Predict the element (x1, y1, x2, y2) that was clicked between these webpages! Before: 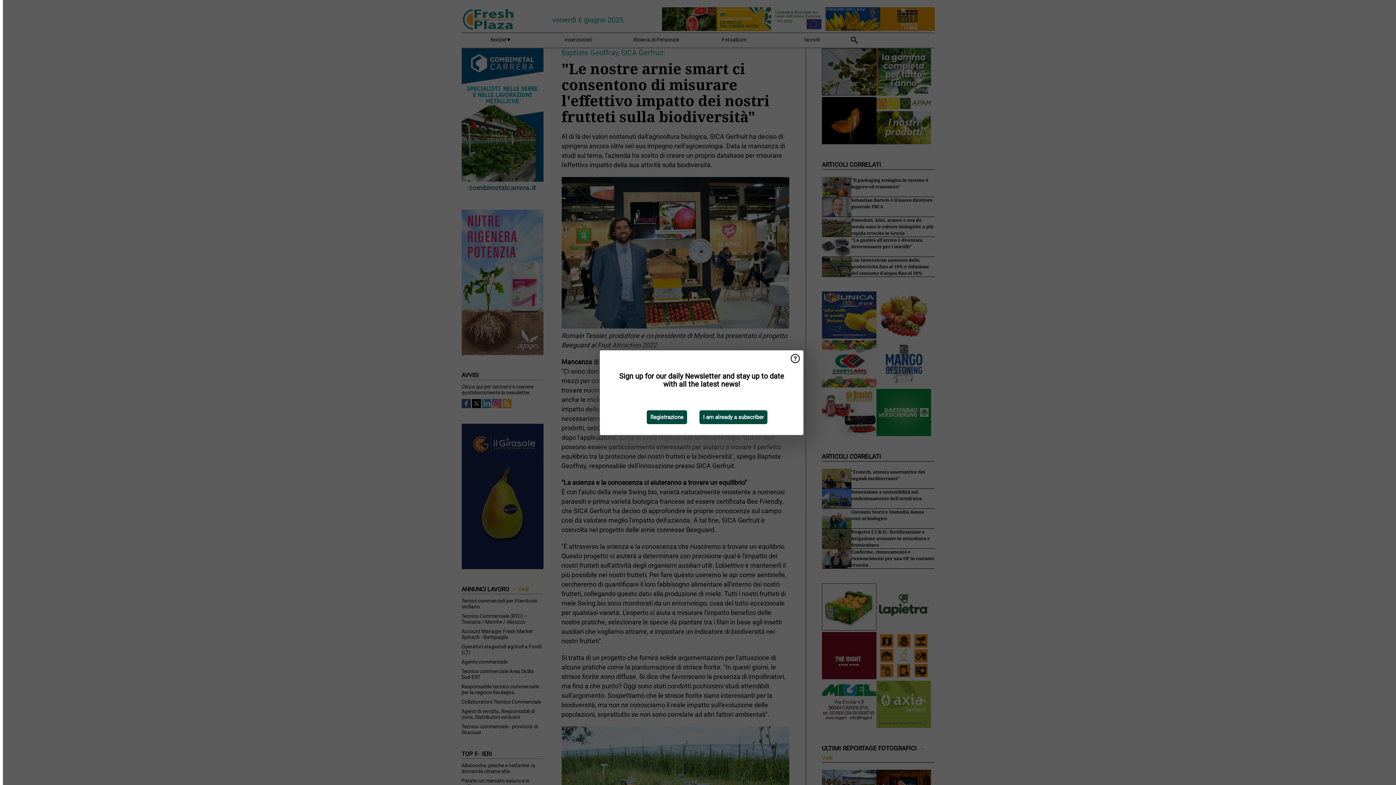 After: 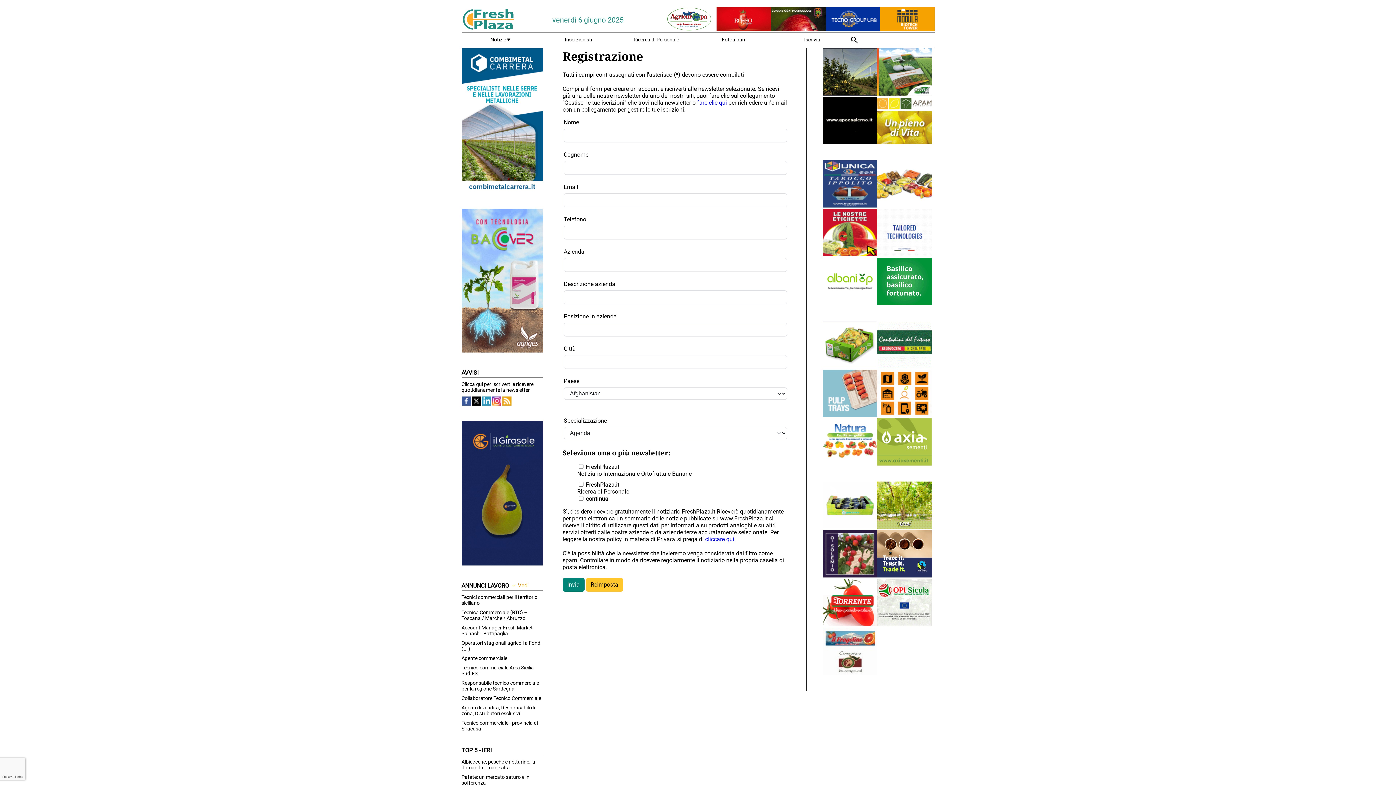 Action: label: Registrazione bbox: (646, 410, 687, 424)